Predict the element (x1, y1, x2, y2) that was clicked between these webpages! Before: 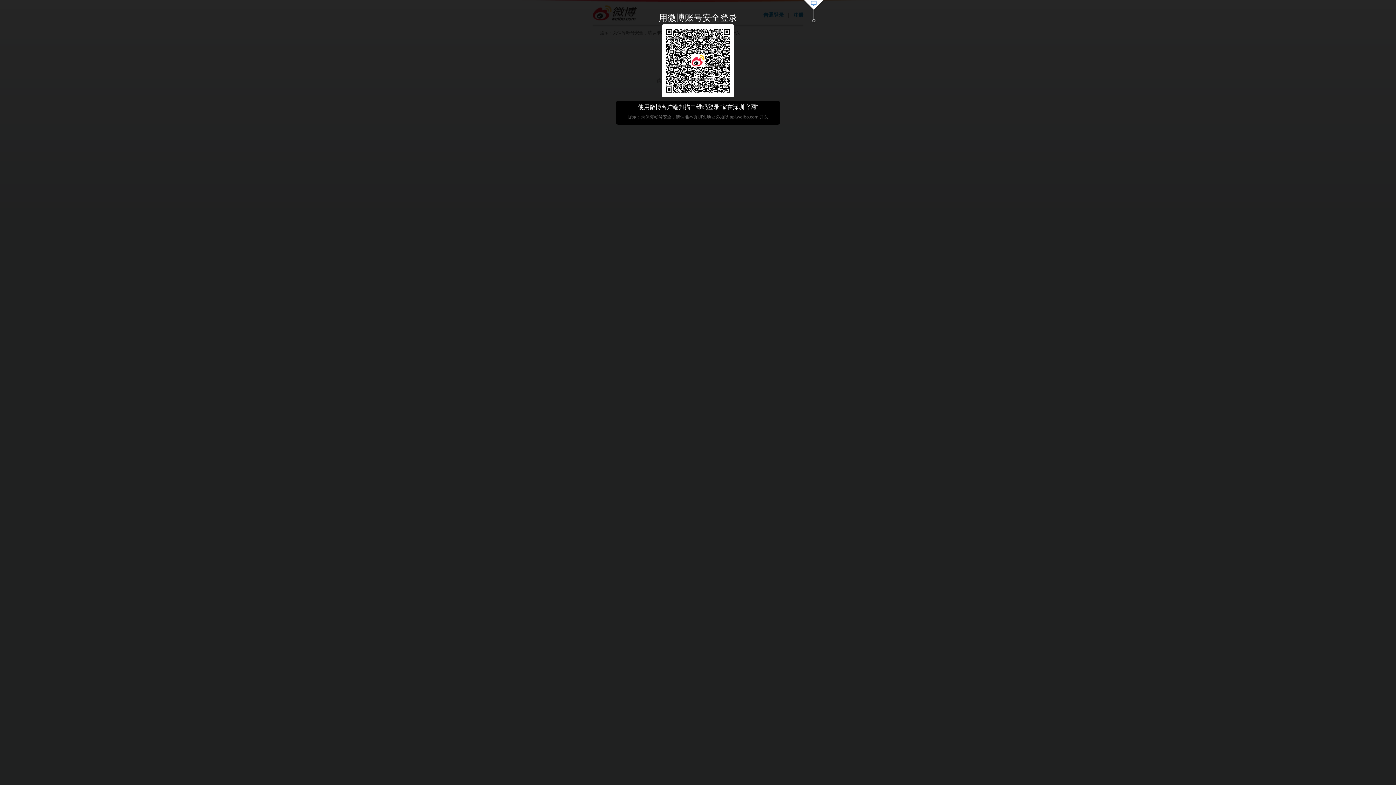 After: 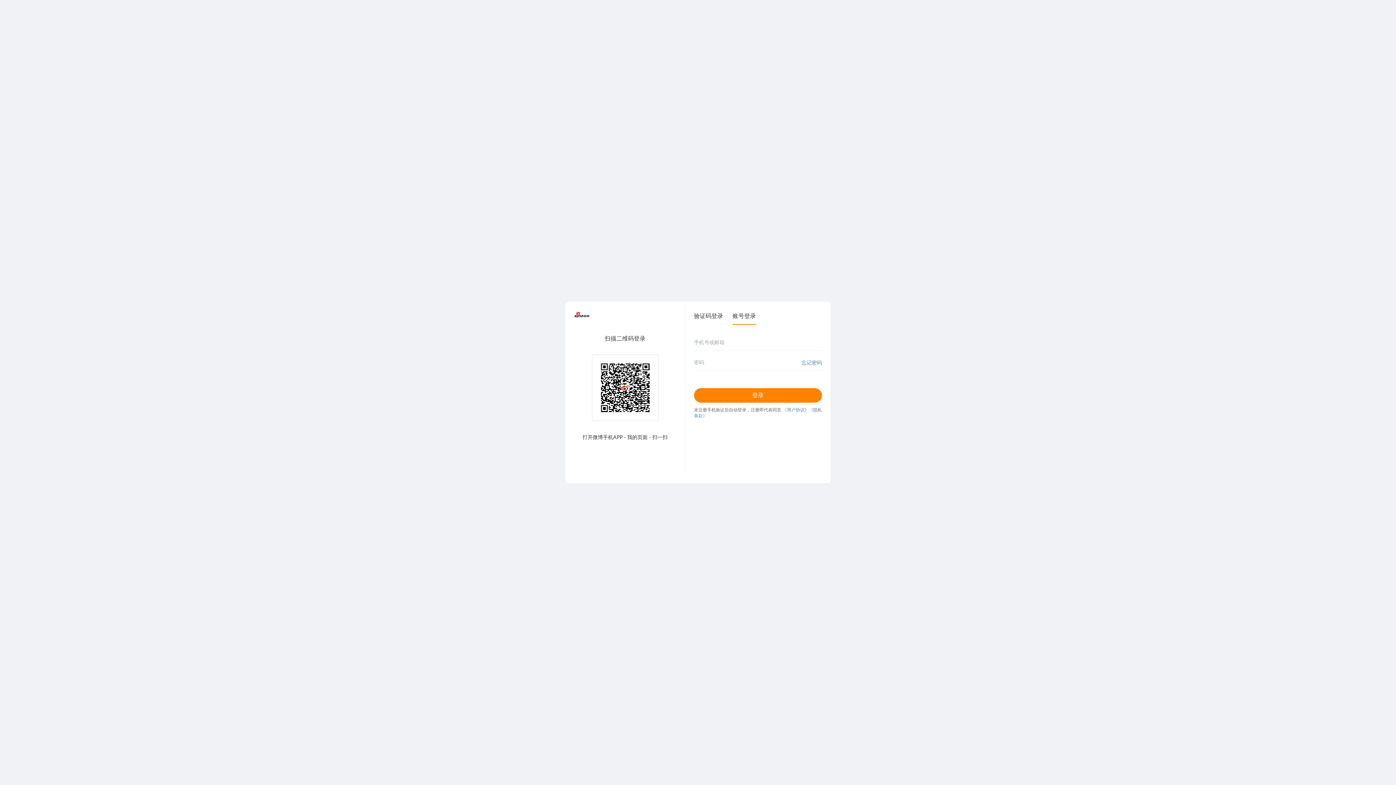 Action: bbox: (803, 0, 824, 23)